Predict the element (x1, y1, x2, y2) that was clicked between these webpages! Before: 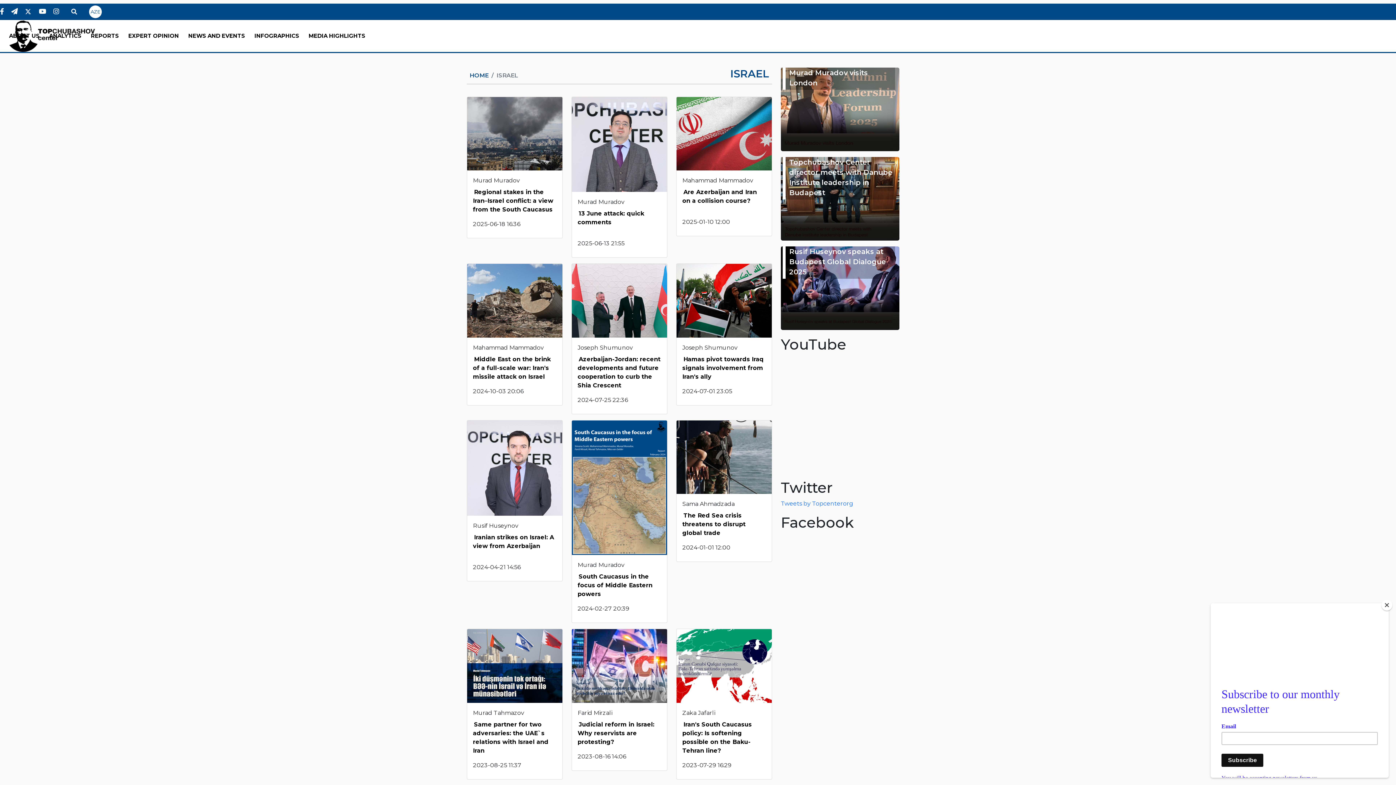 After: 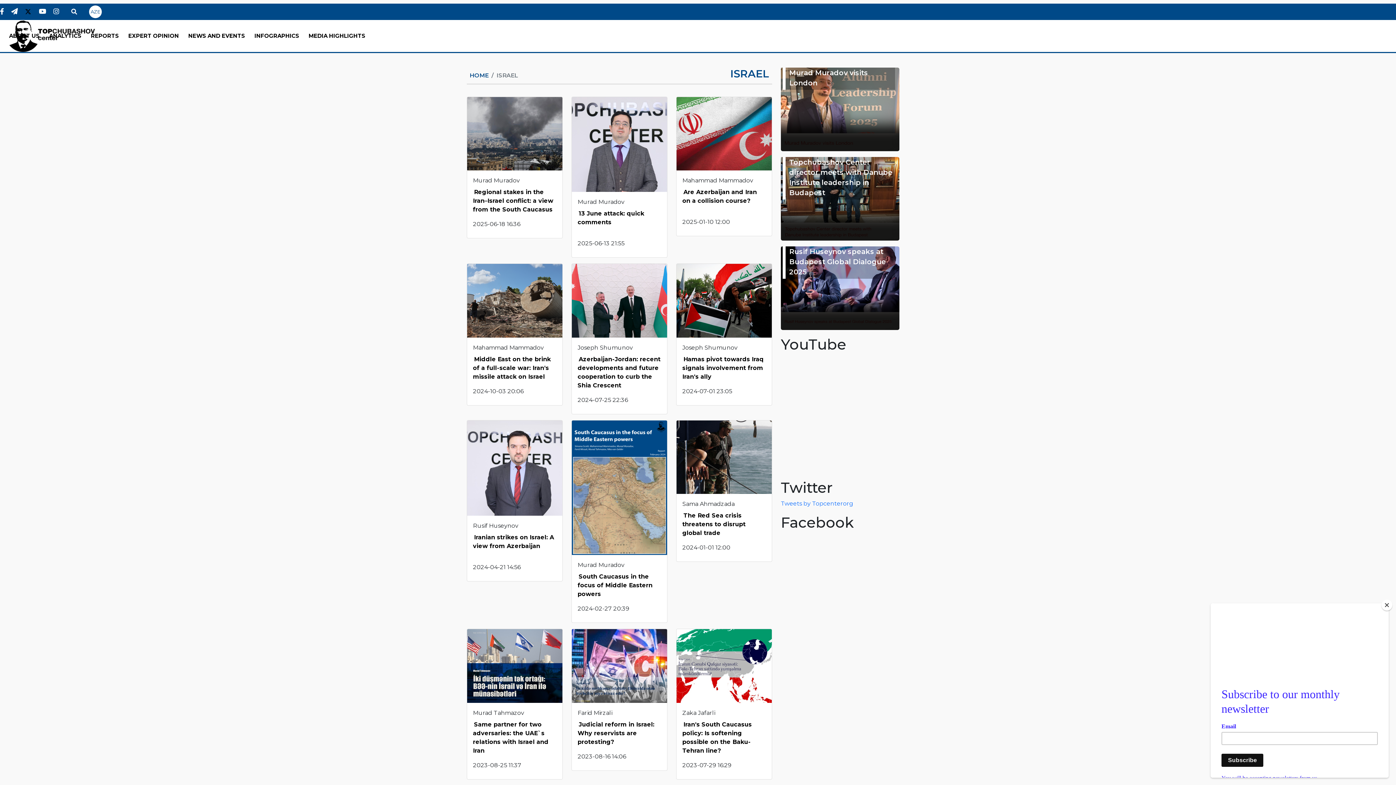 Action: bbox: (25, 8, 31, 16)